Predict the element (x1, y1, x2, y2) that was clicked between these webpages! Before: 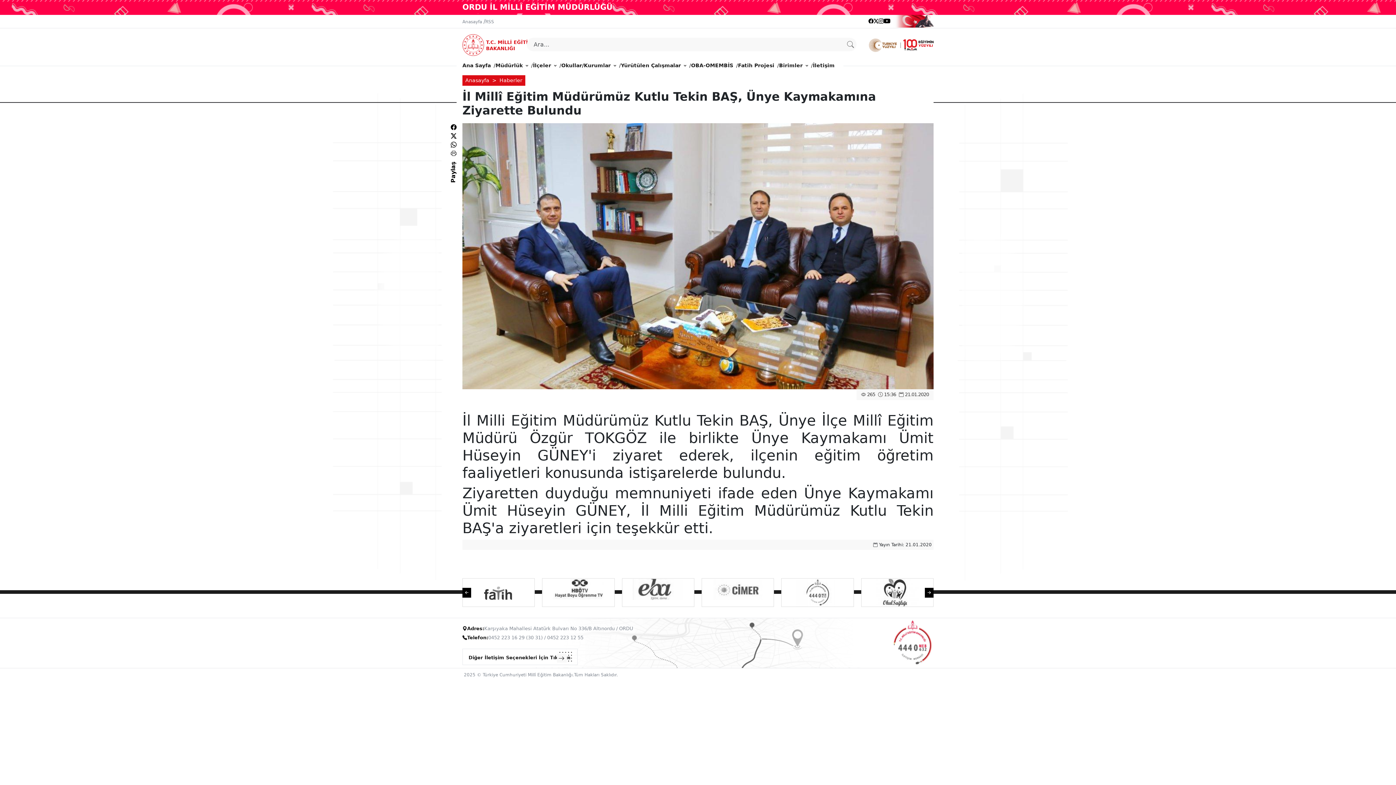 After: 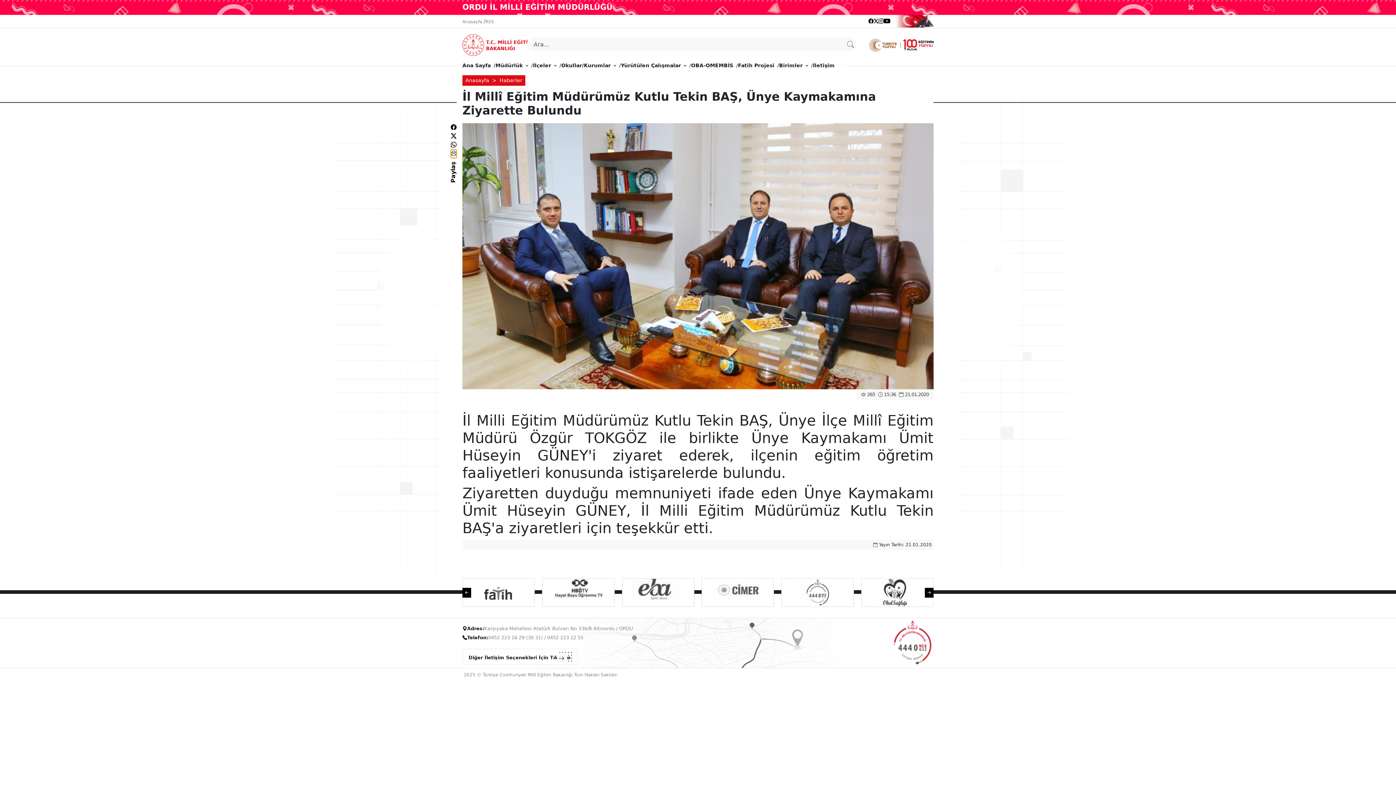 Action: bbox: (450, 149, 456, 158)